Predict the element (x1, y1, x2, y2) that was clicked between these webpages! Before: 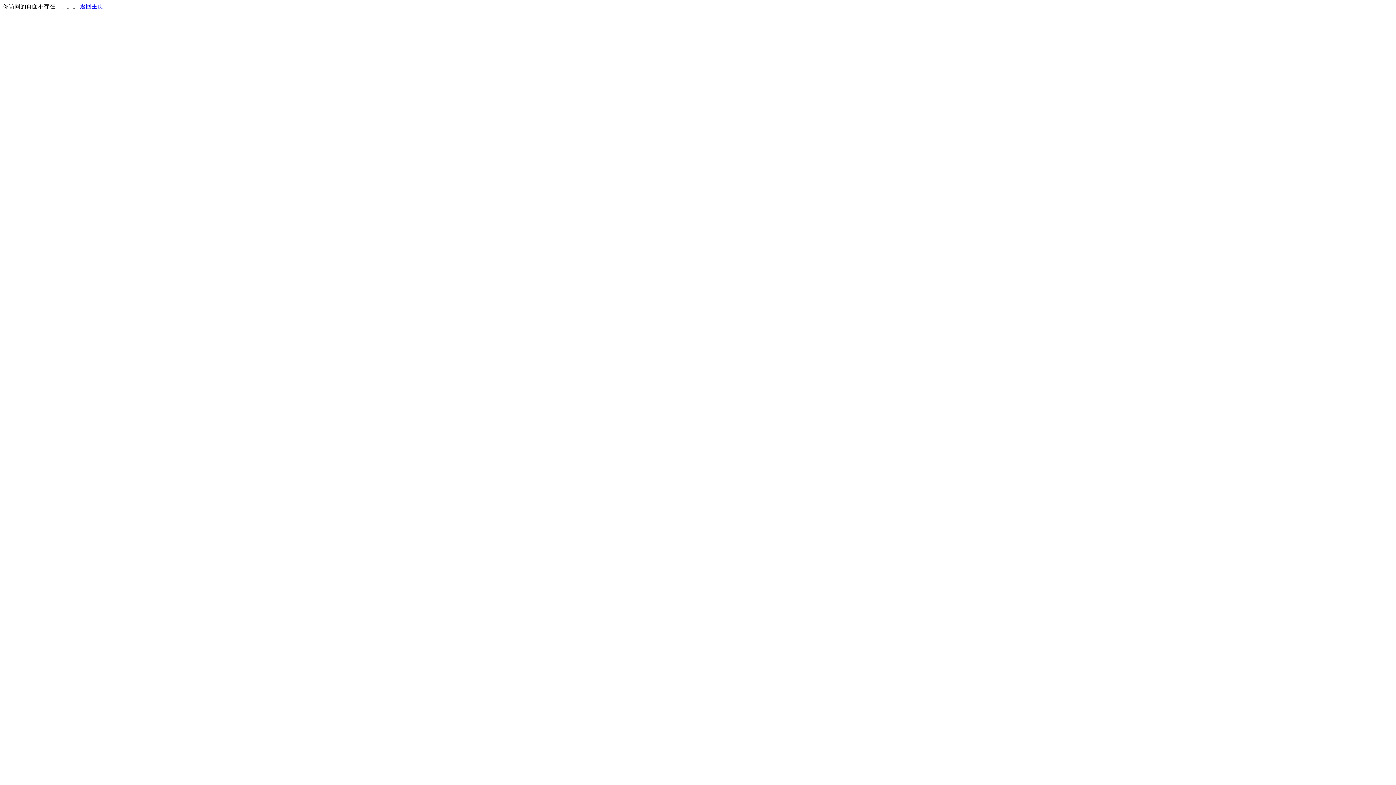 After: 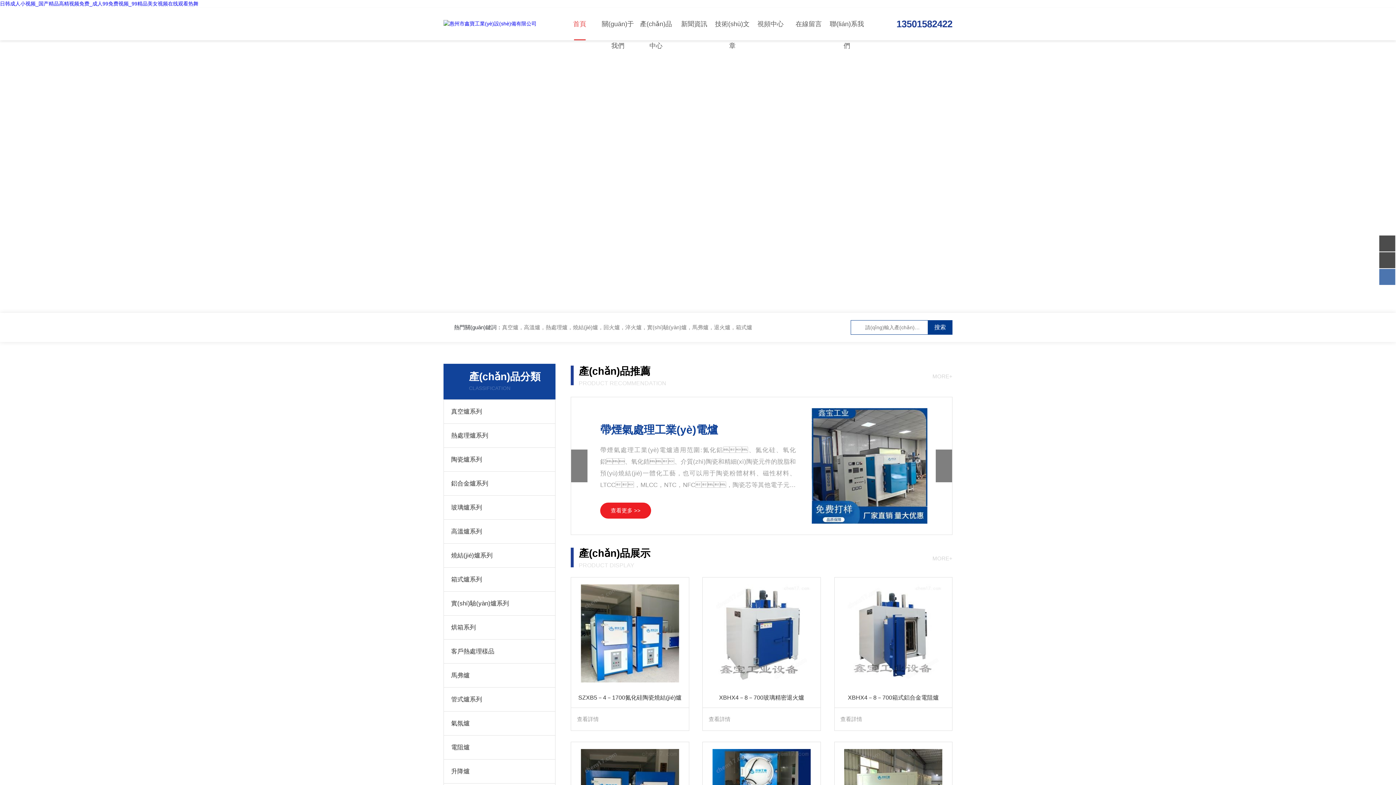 Action: label: 返回主页 bbox: (80, 3, 103, 9)